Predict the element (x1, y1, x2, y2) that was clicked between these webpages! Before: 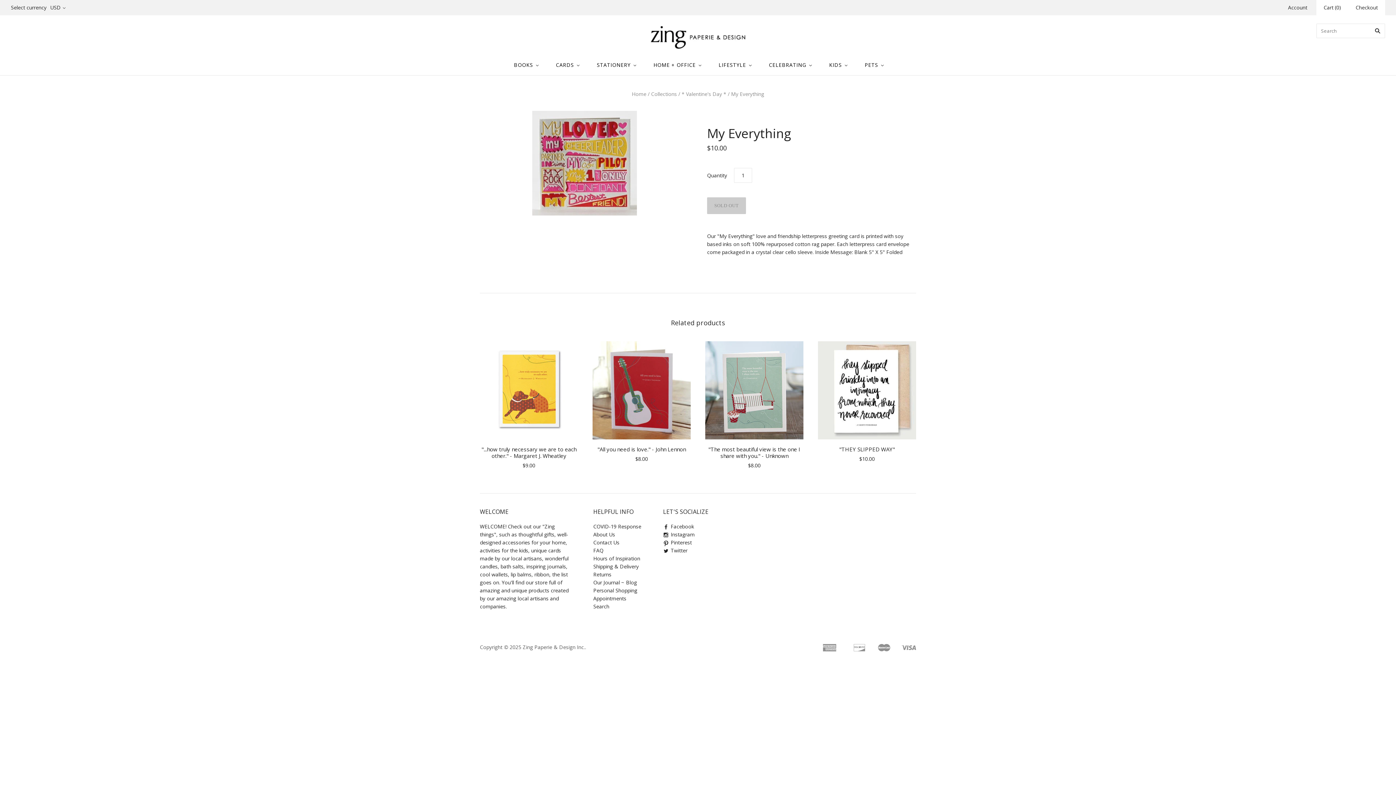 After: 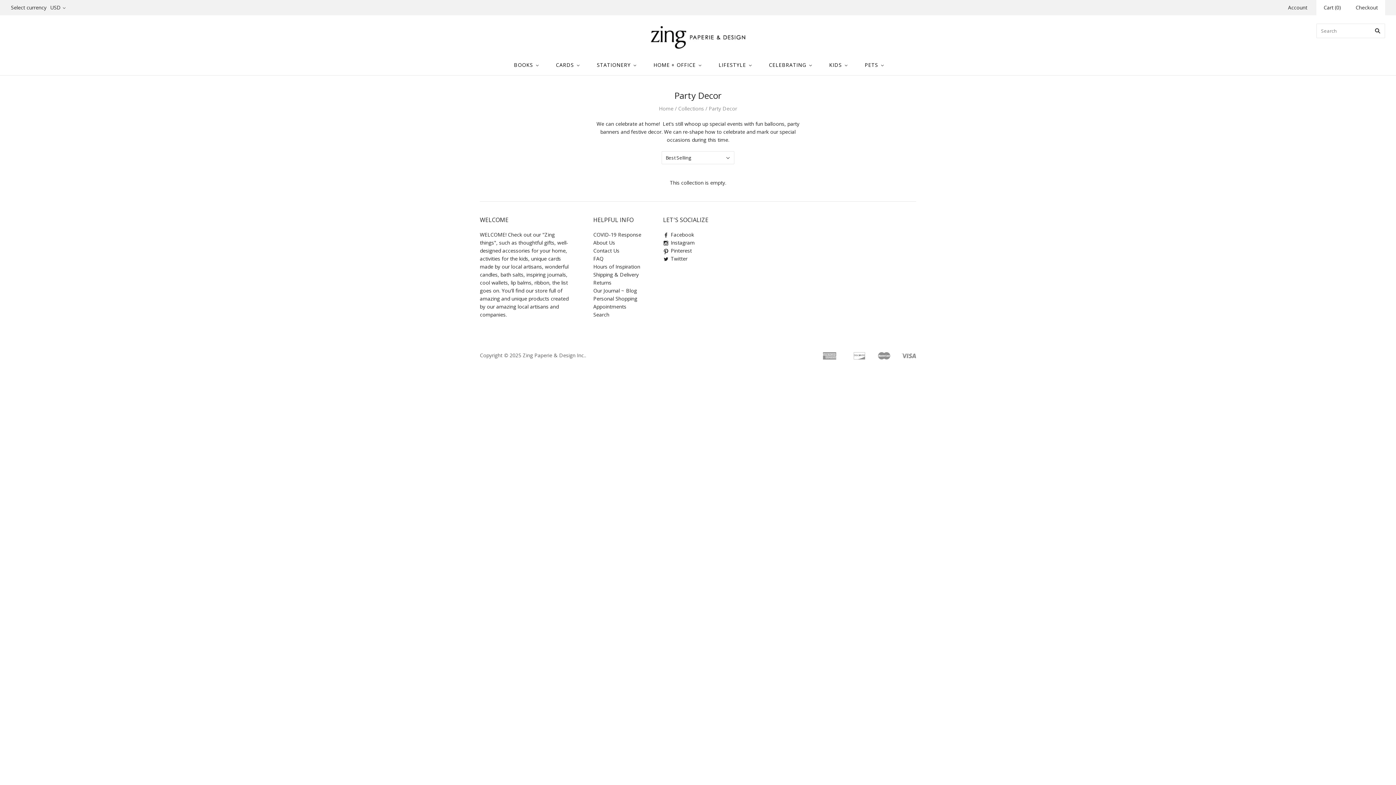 Action: label: CELEBRATING bbox: (759, 54, 819, 75)